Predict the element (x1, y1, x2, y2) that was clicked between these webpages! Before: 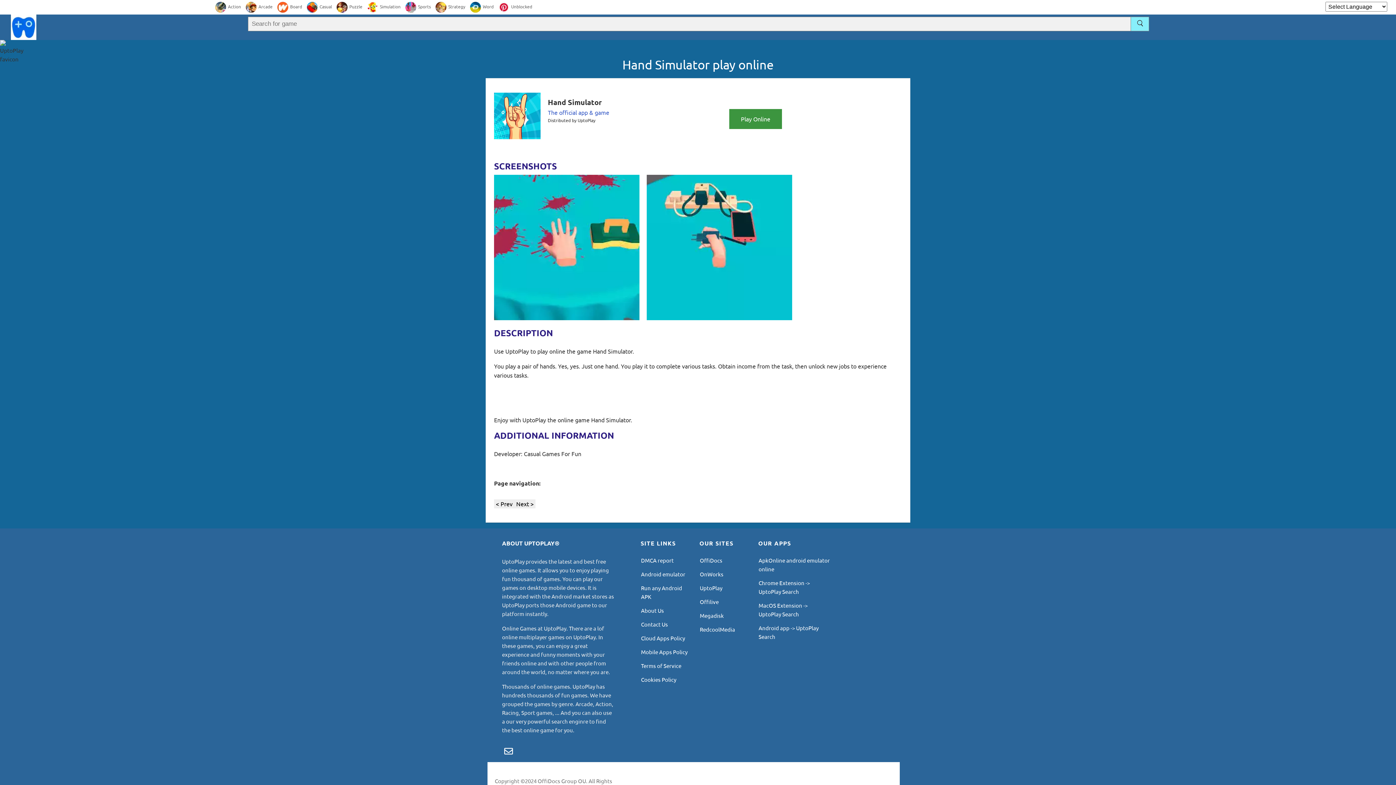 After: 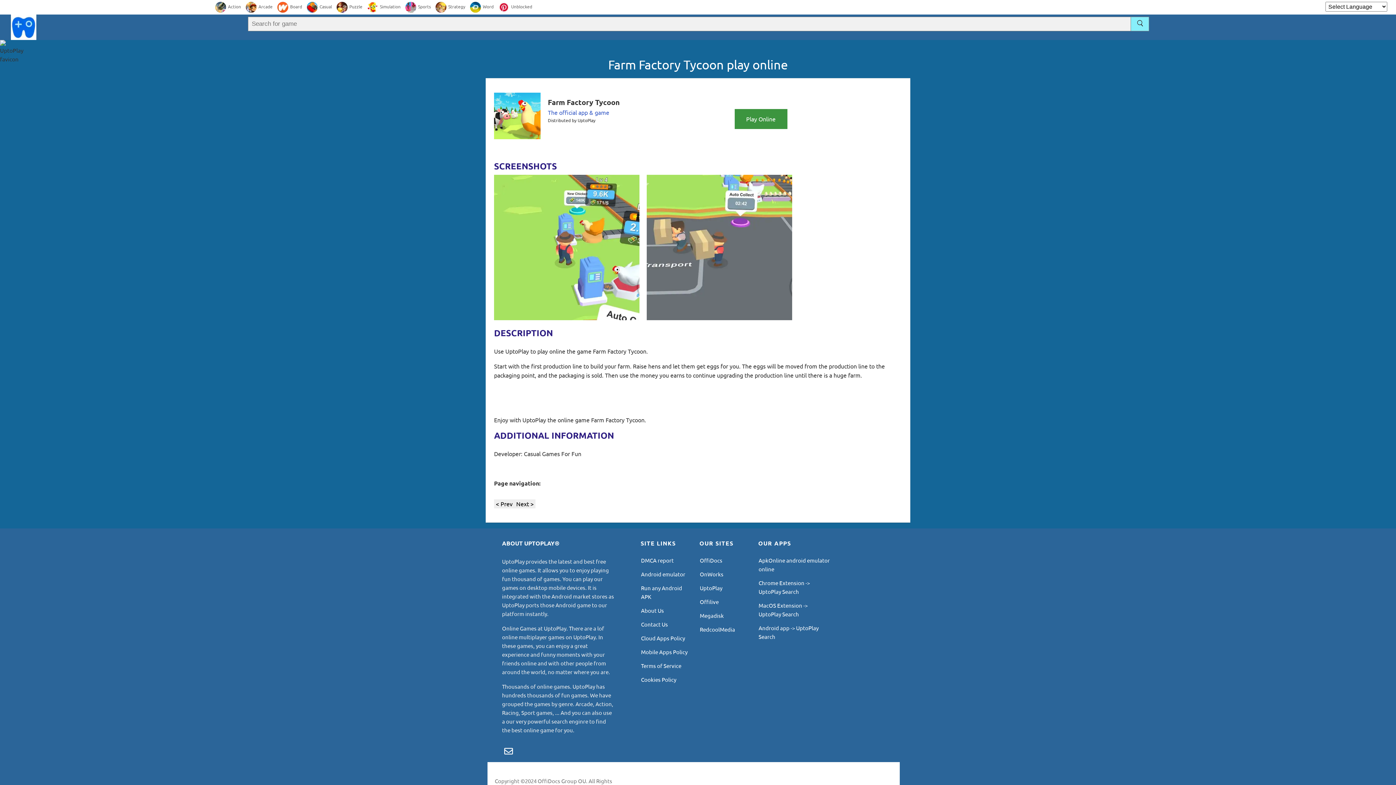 Action: bbox: (494, 500, 514, 507) label: < Prev